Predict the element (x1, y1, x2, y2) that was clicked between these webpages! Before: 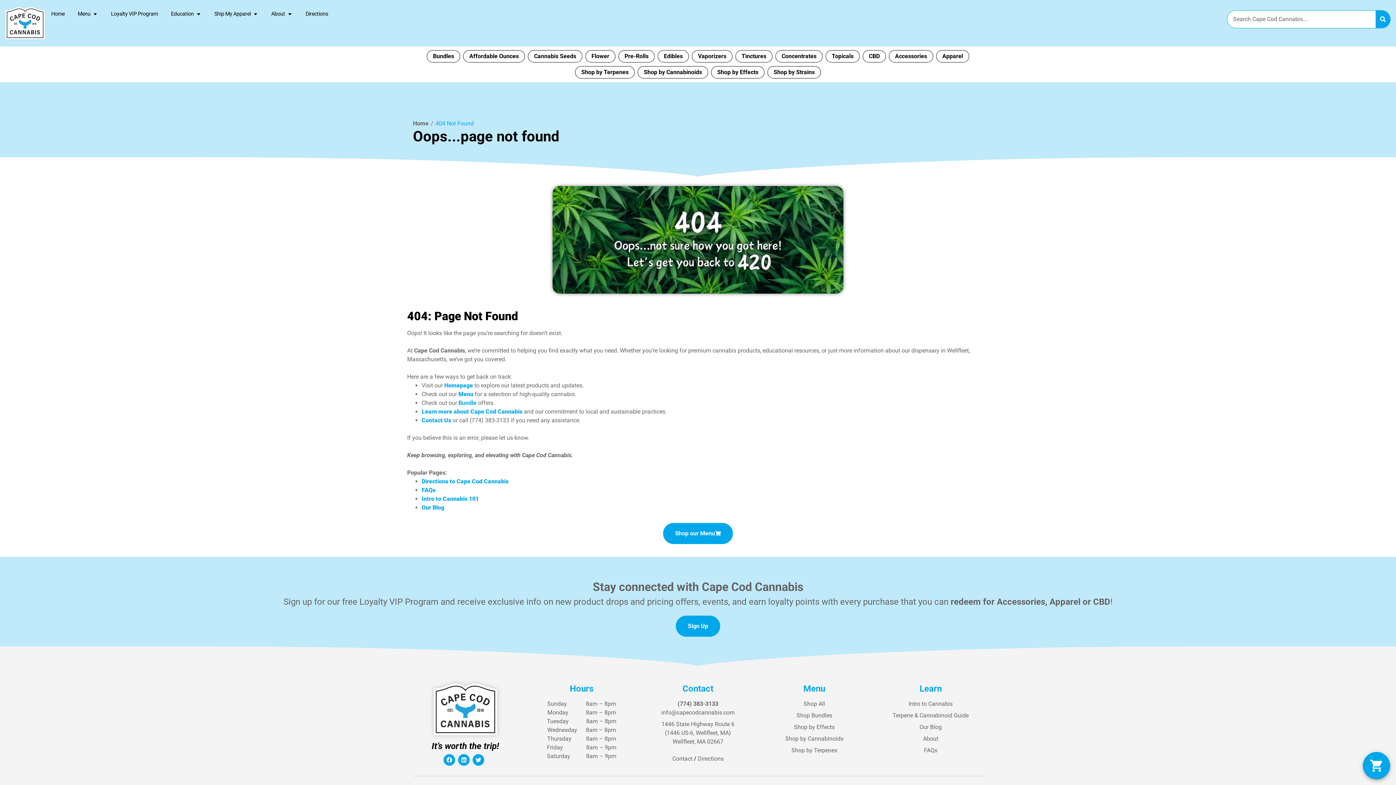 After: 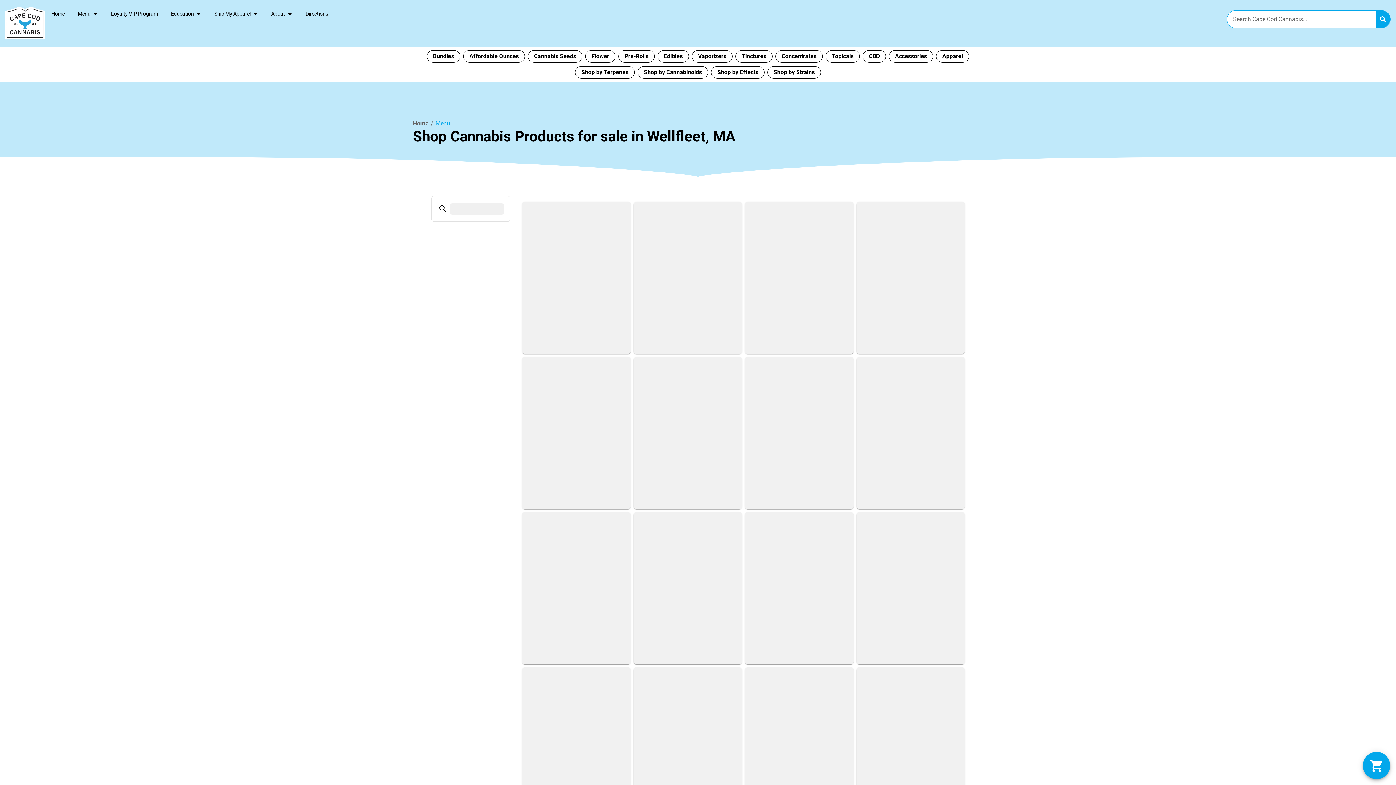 Action: bbox: (458, 391, 473, 397) label: Menu